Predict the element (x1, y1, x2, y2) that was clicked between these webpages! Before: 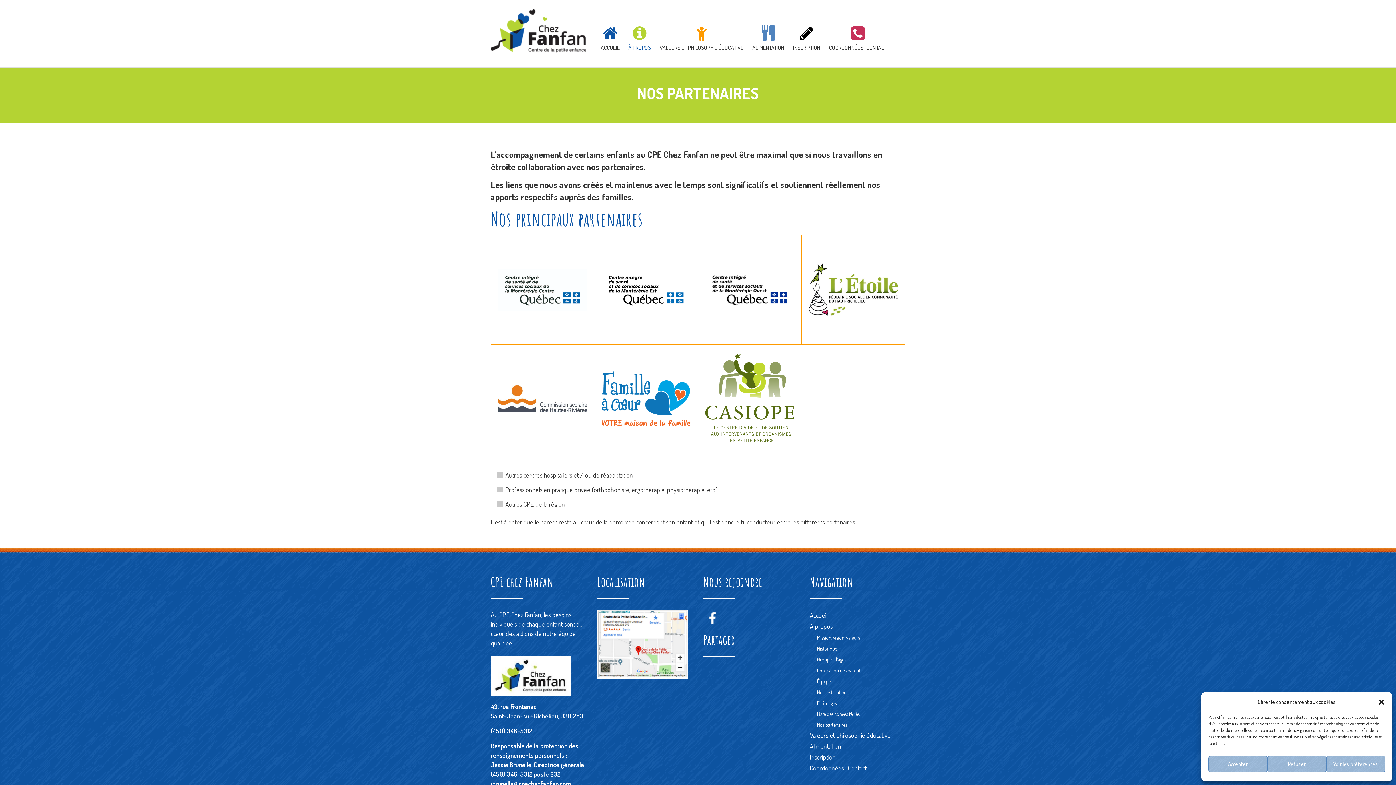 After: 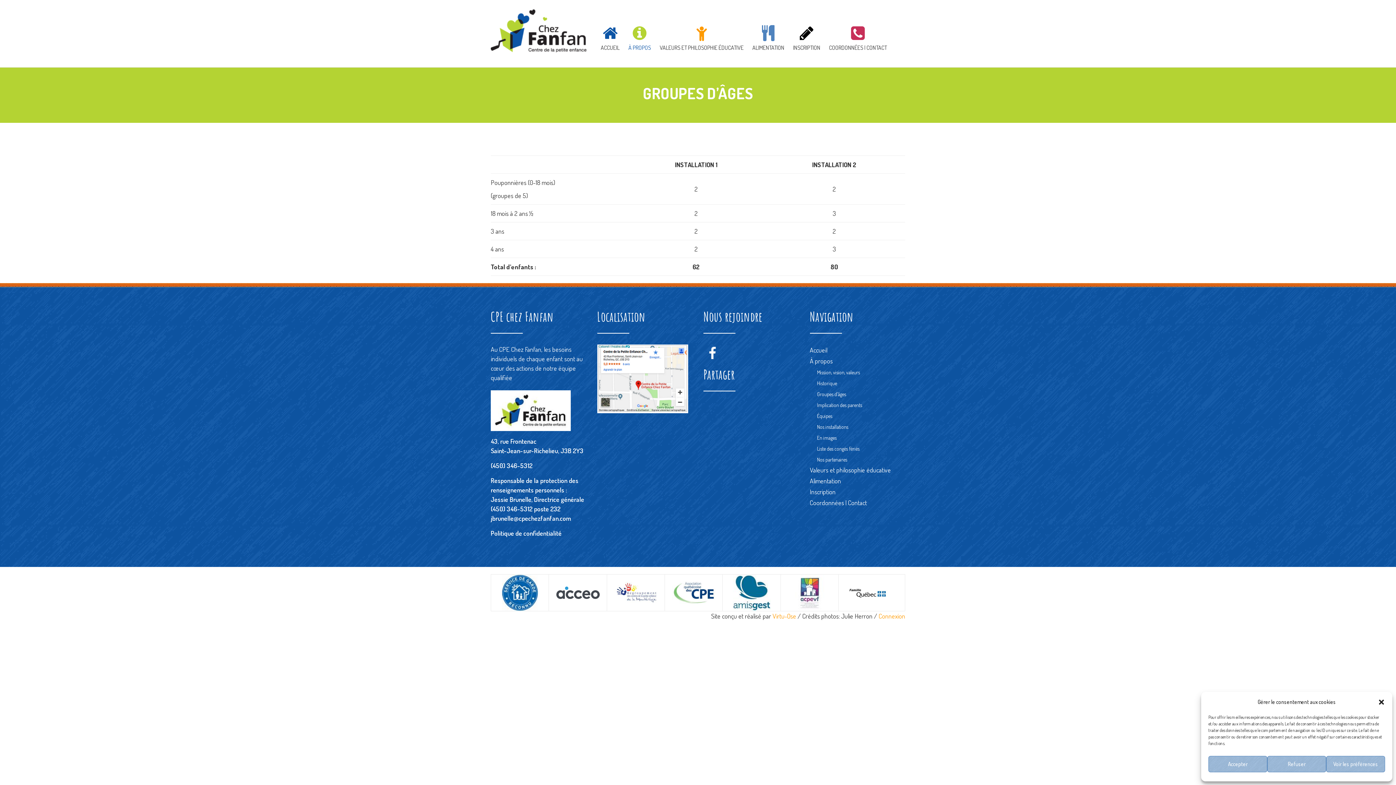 Action: label: Groupes d’âges bbox: (817, 656, 846, 662)